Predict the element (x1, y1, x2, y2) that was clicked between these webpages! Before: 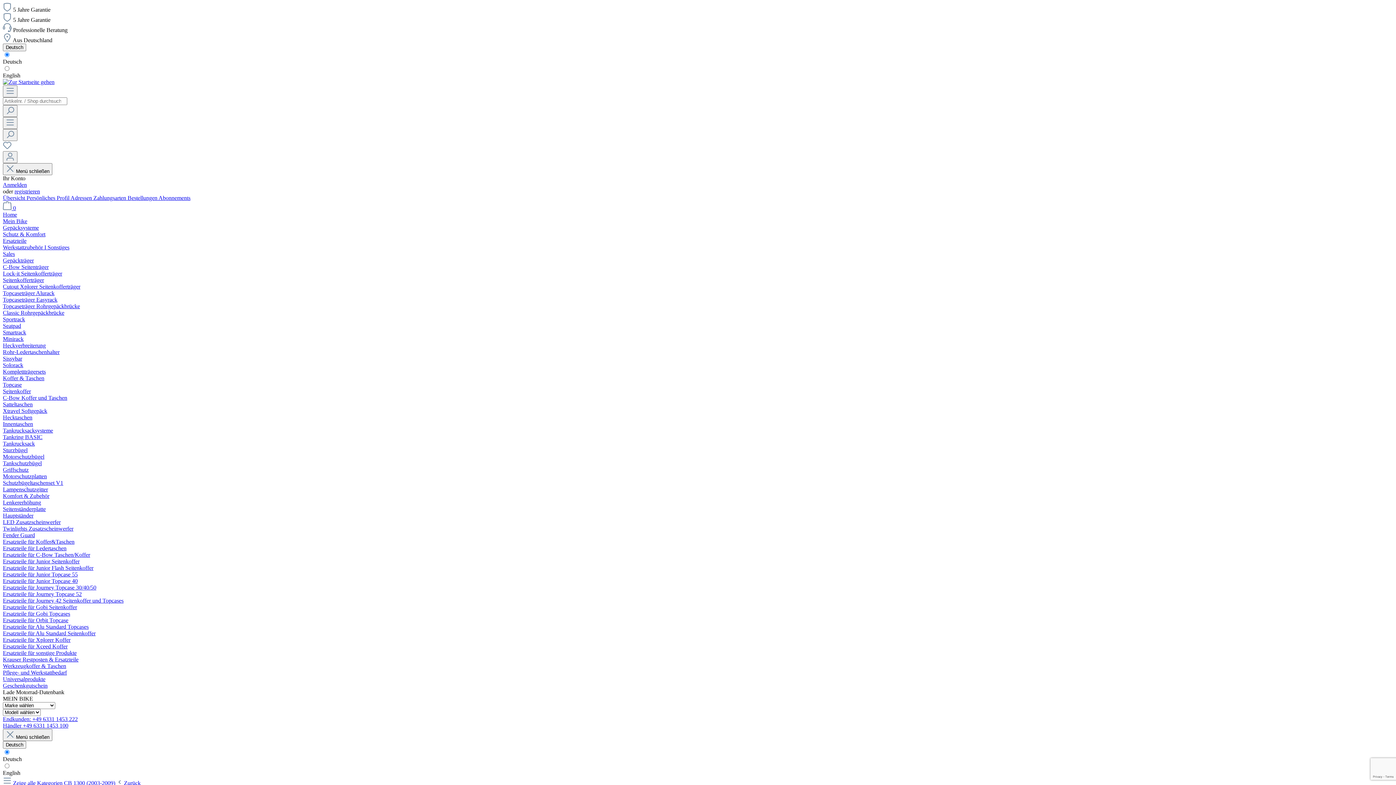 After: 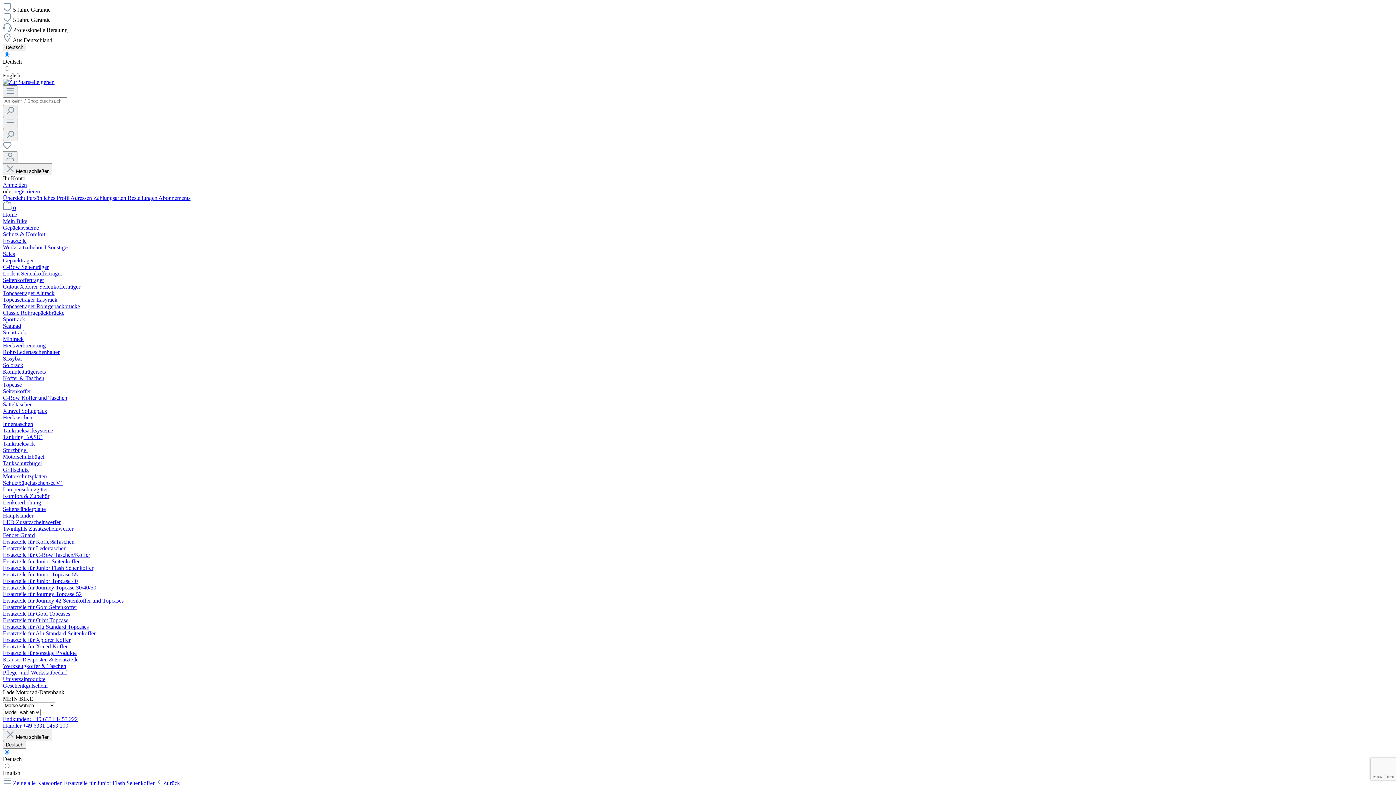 Action: label: Ersatzteile für Junior Flash Seitenkoffer bbox: (2, 565, 93, 571)